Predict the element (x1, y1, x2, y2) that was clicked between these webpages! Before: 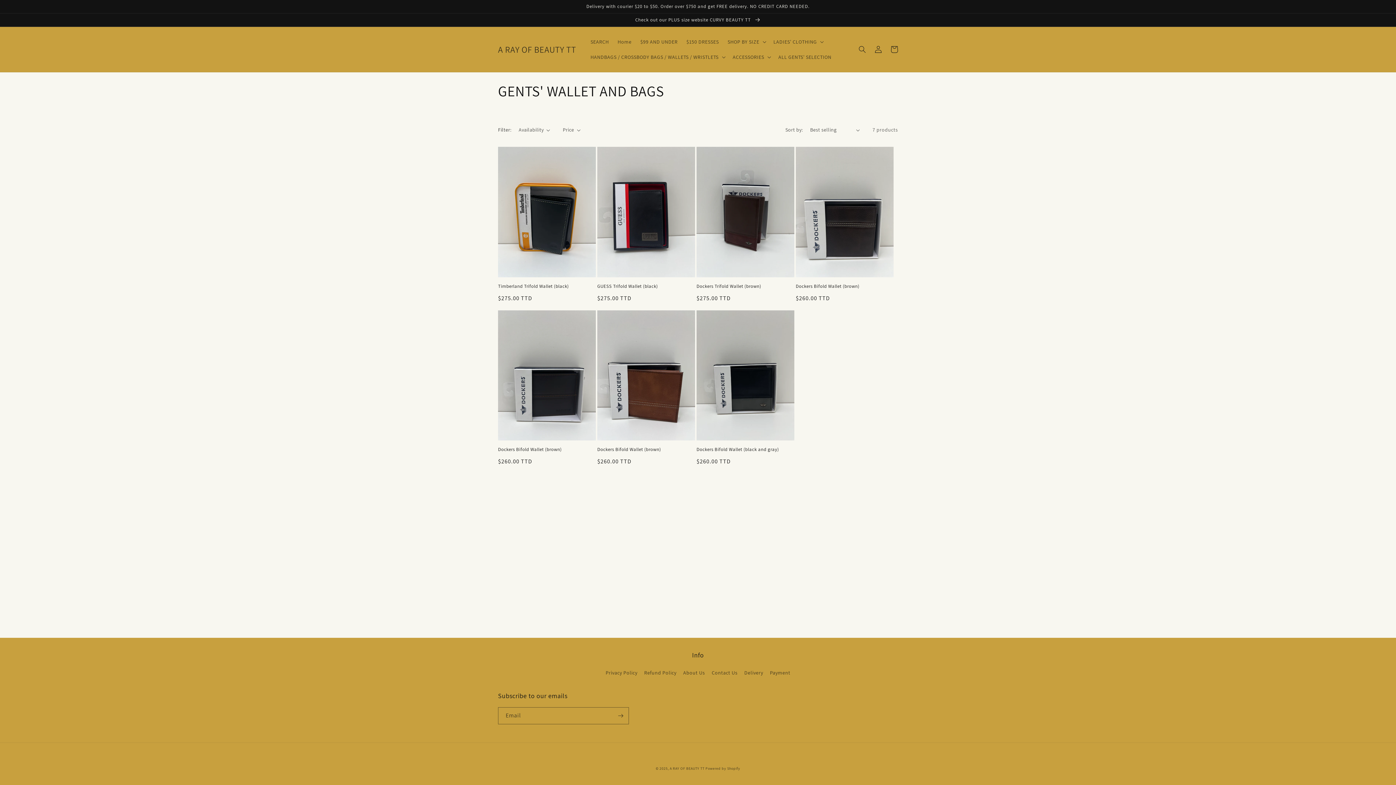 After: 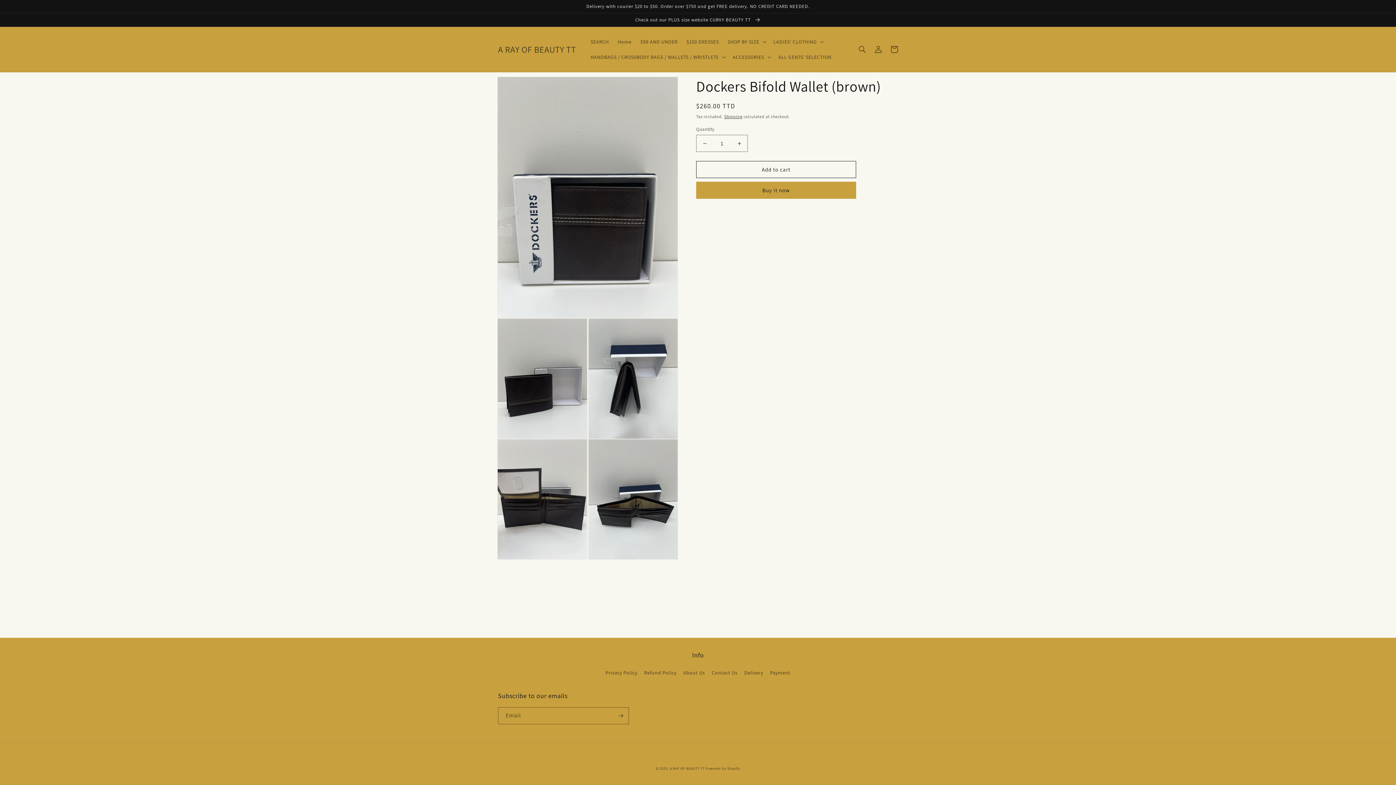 Action: bbox: (796, 283, 893, 289) label: Dockers Bifold Wallet (brown)